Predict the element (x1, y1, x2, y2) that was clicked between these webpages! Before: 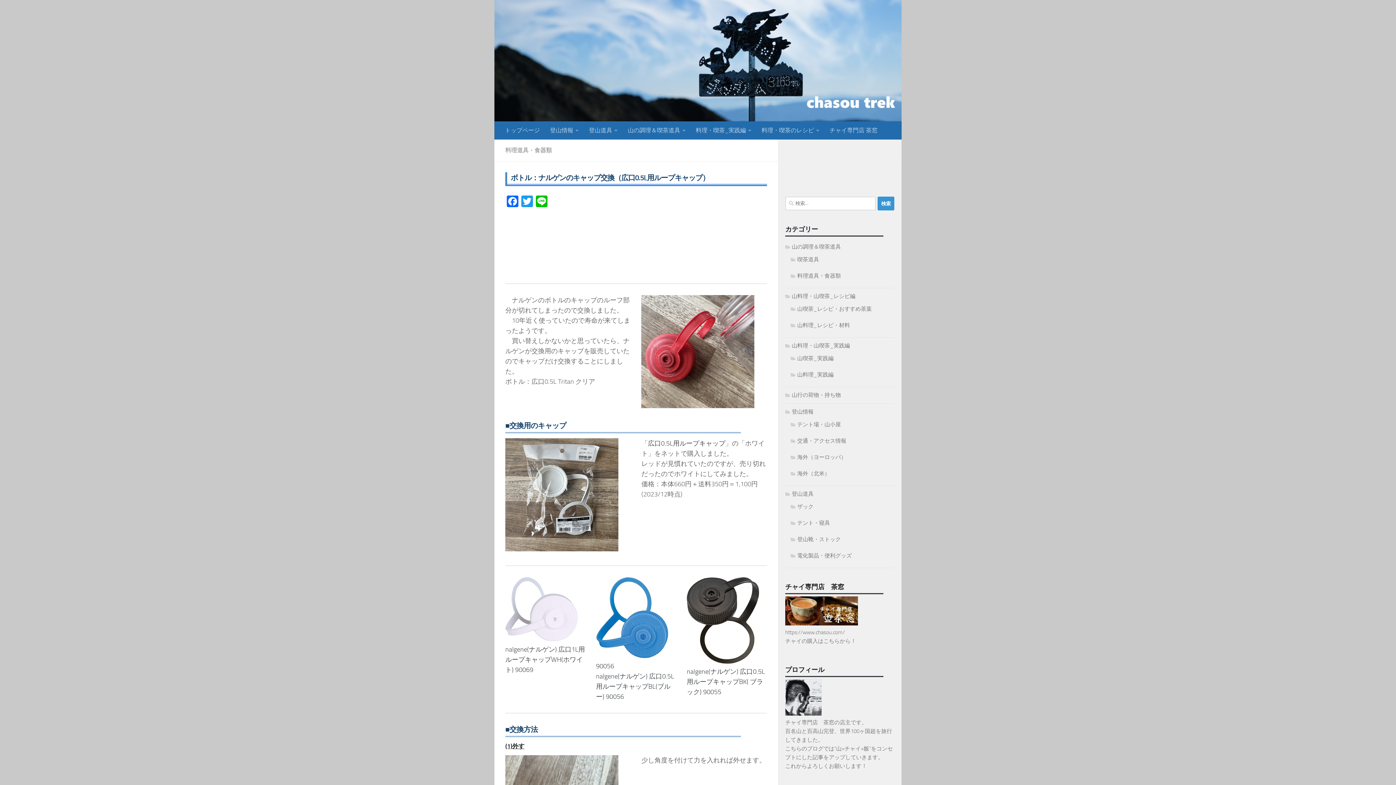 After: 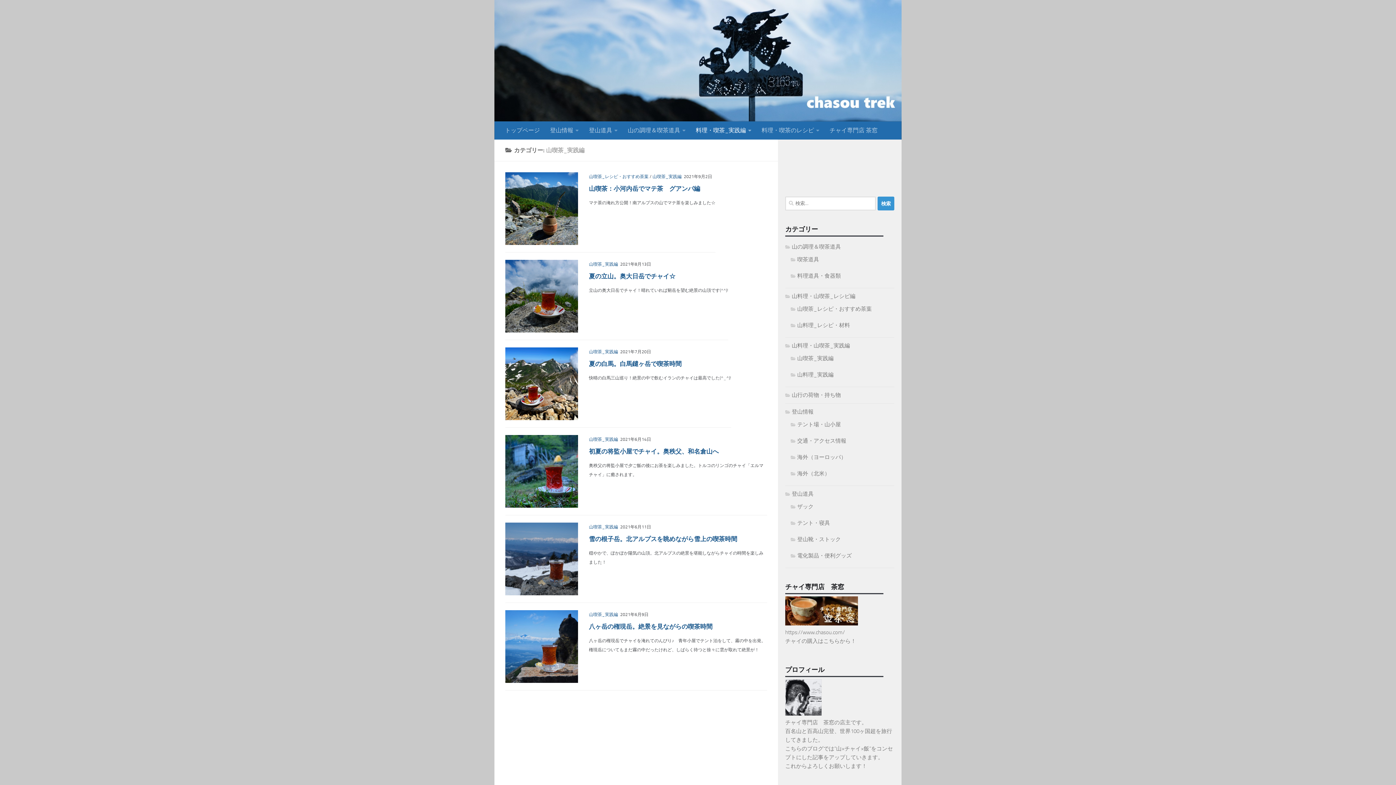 Action: label: 山喫茶_実践編 bbox: (790, 355, 833, 361)